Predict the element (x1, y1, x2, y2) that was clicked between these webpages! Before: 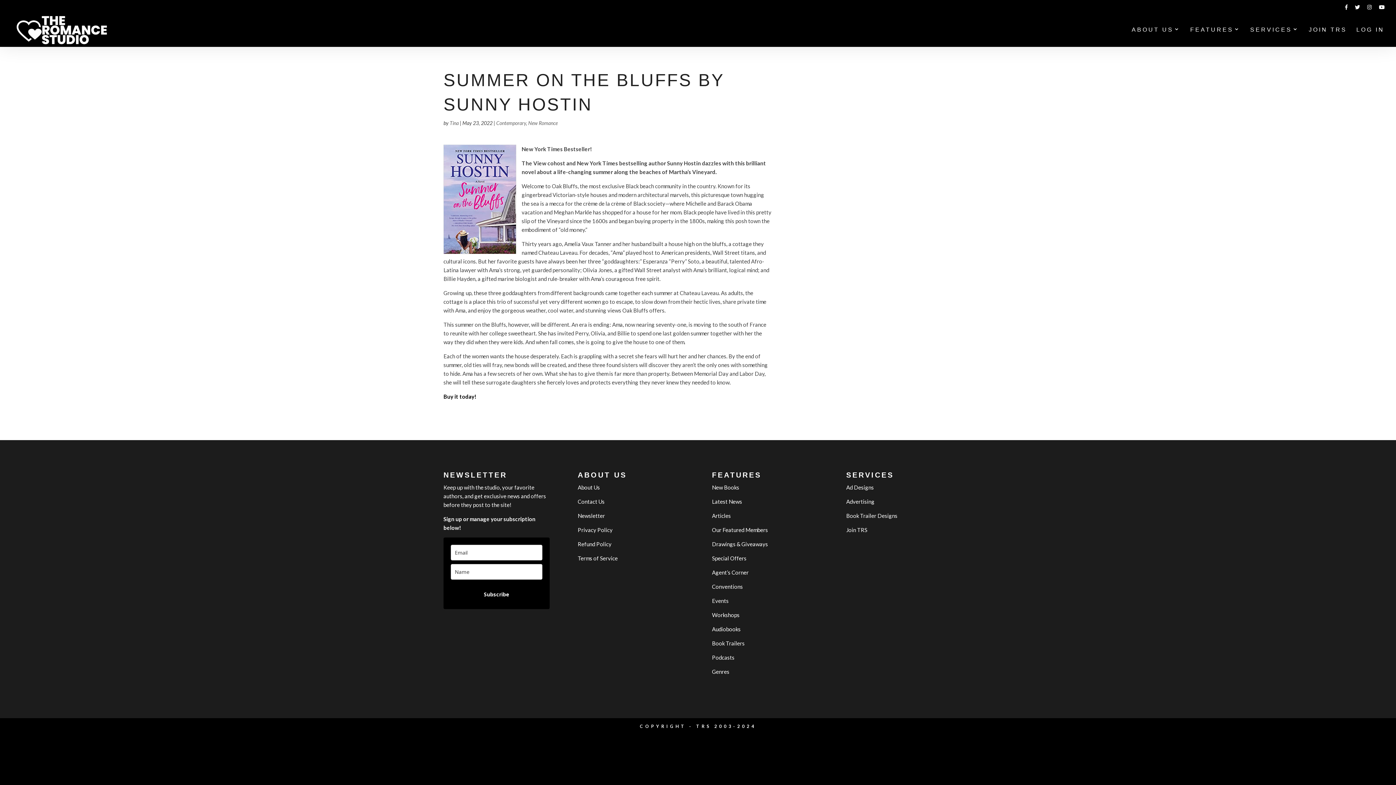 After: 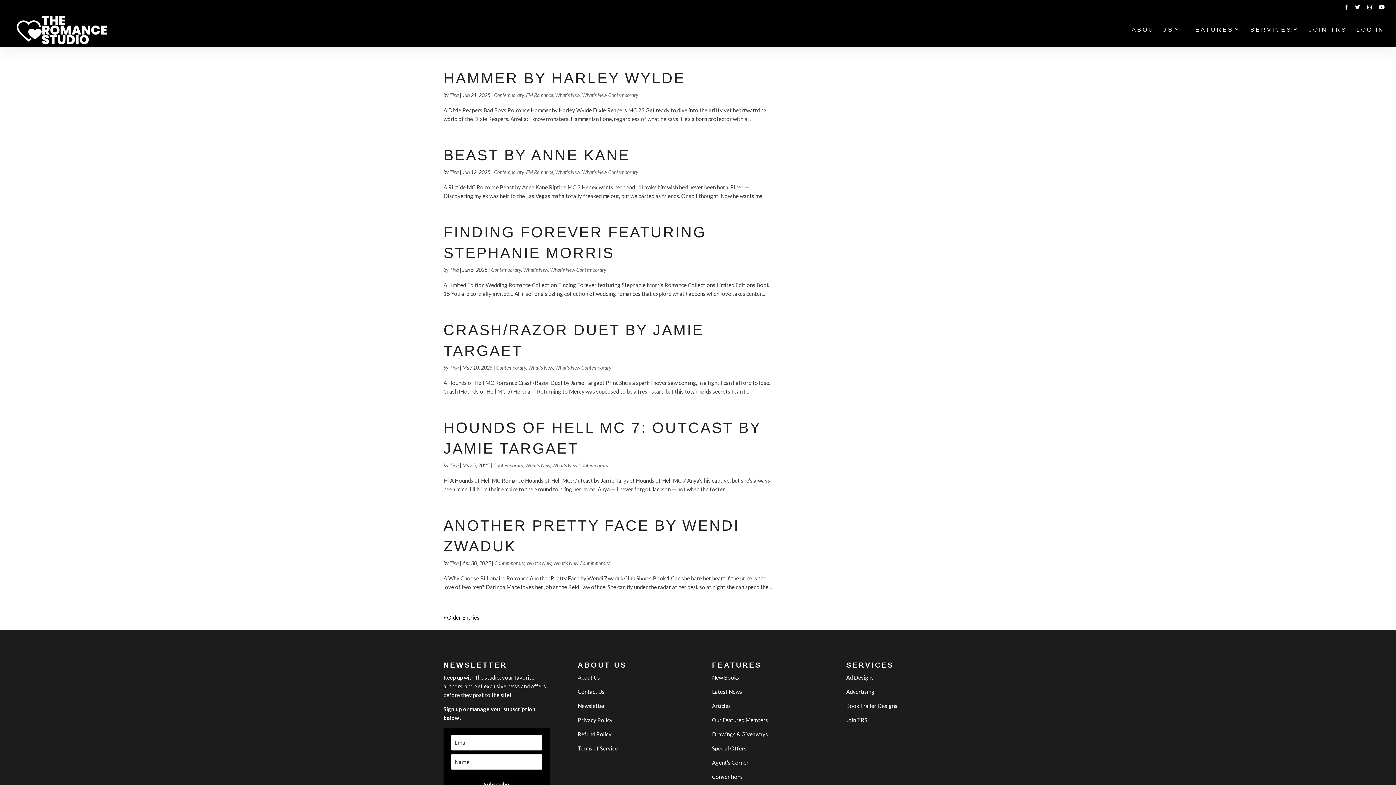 Action: bbox: (496, 120, 526, 126) label: Contemporary